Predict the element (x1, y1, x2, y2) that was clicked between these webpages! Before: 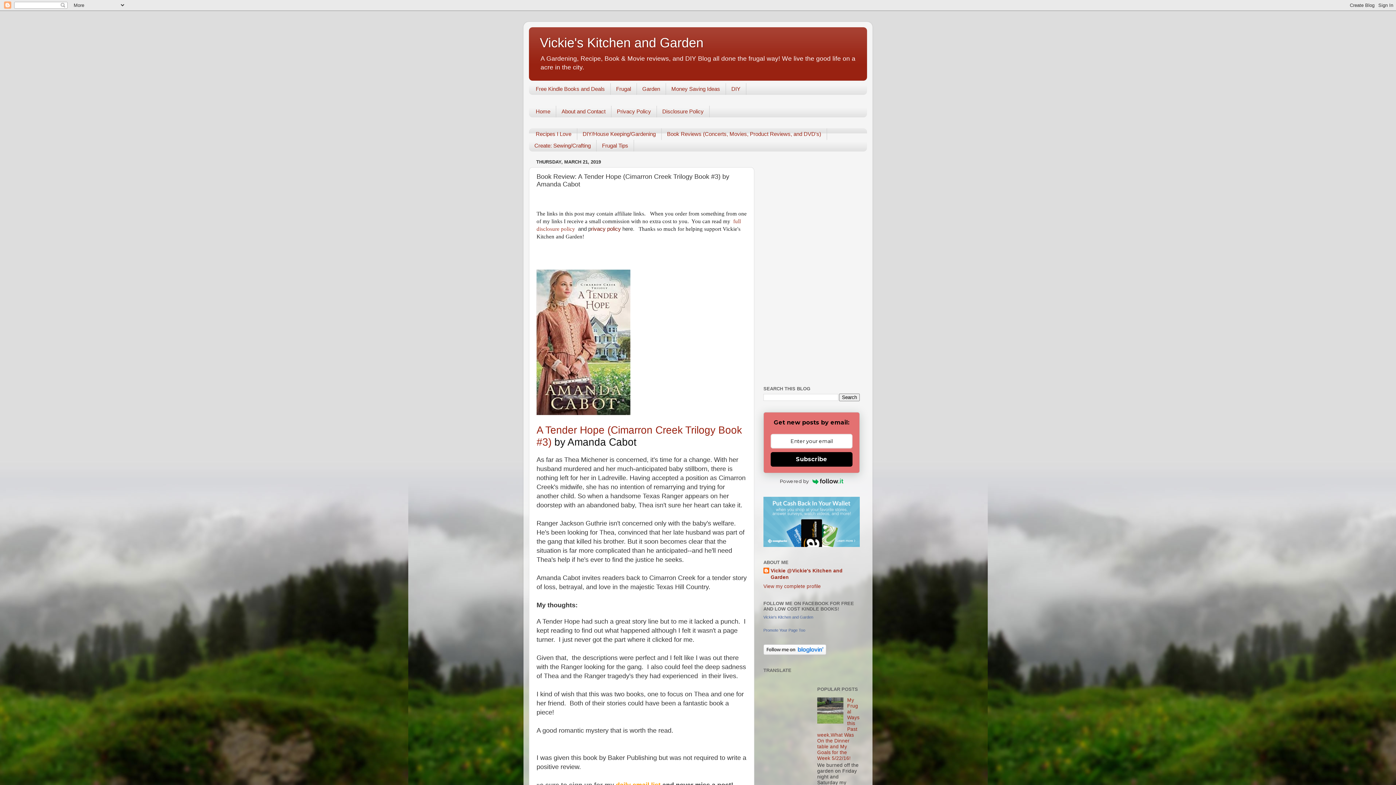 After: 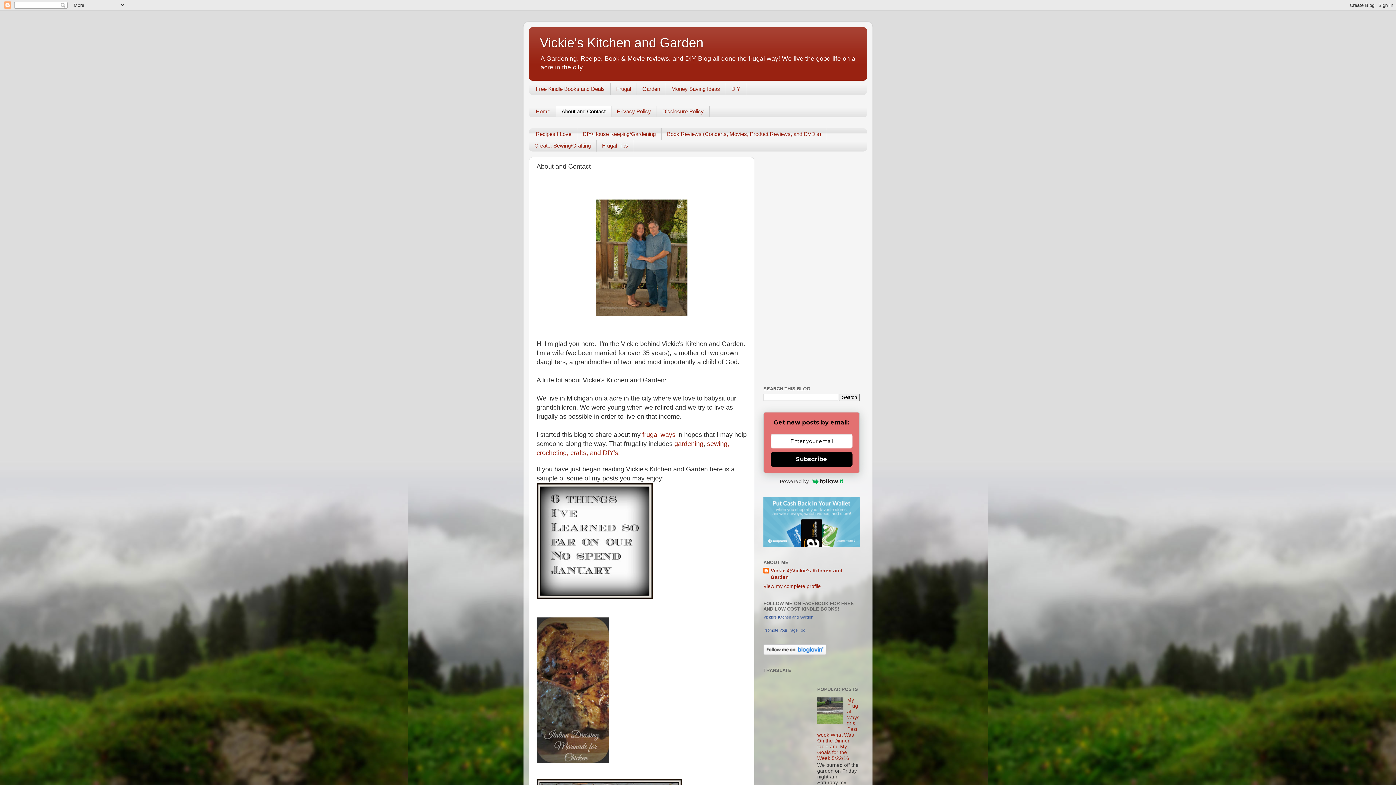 Action: bbox: (556, 105, 611, 117) label: About and Contact